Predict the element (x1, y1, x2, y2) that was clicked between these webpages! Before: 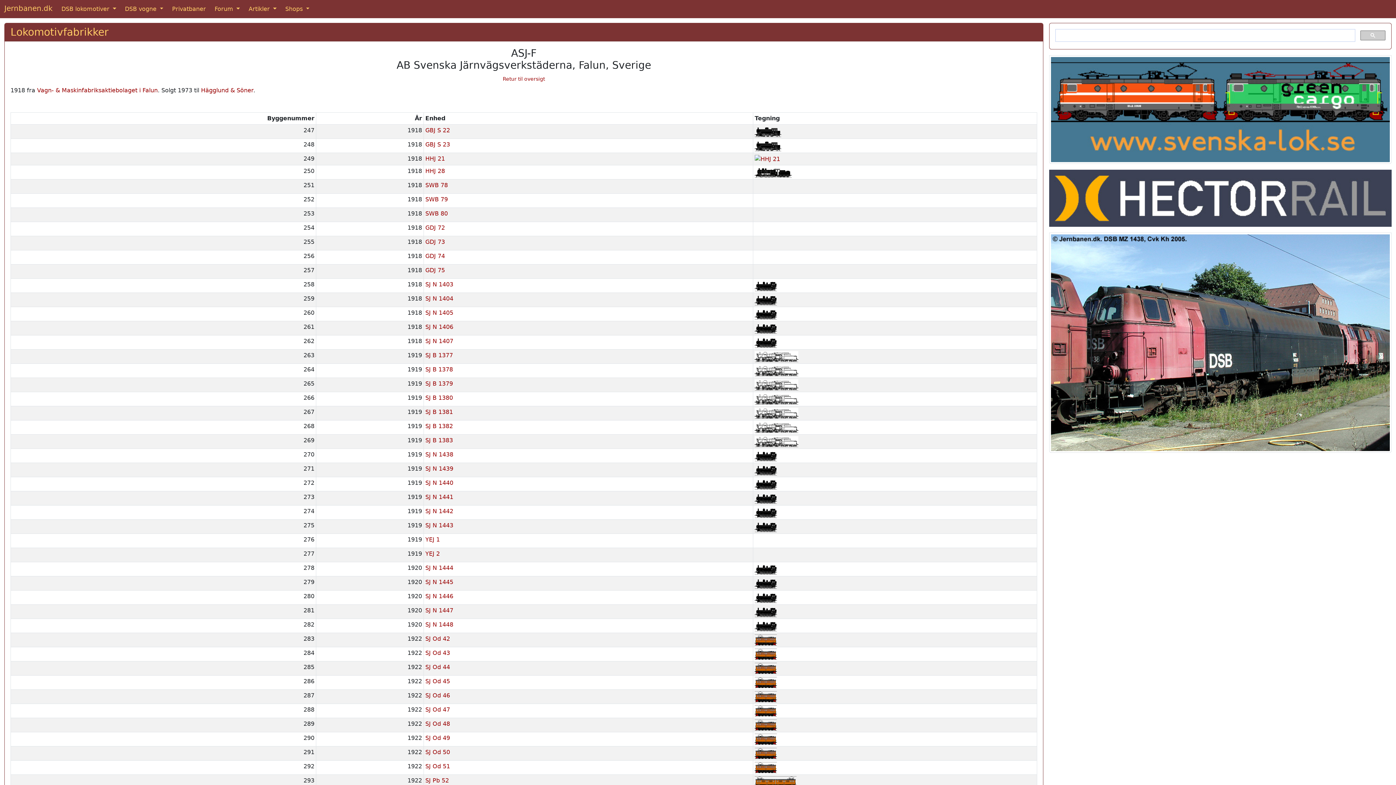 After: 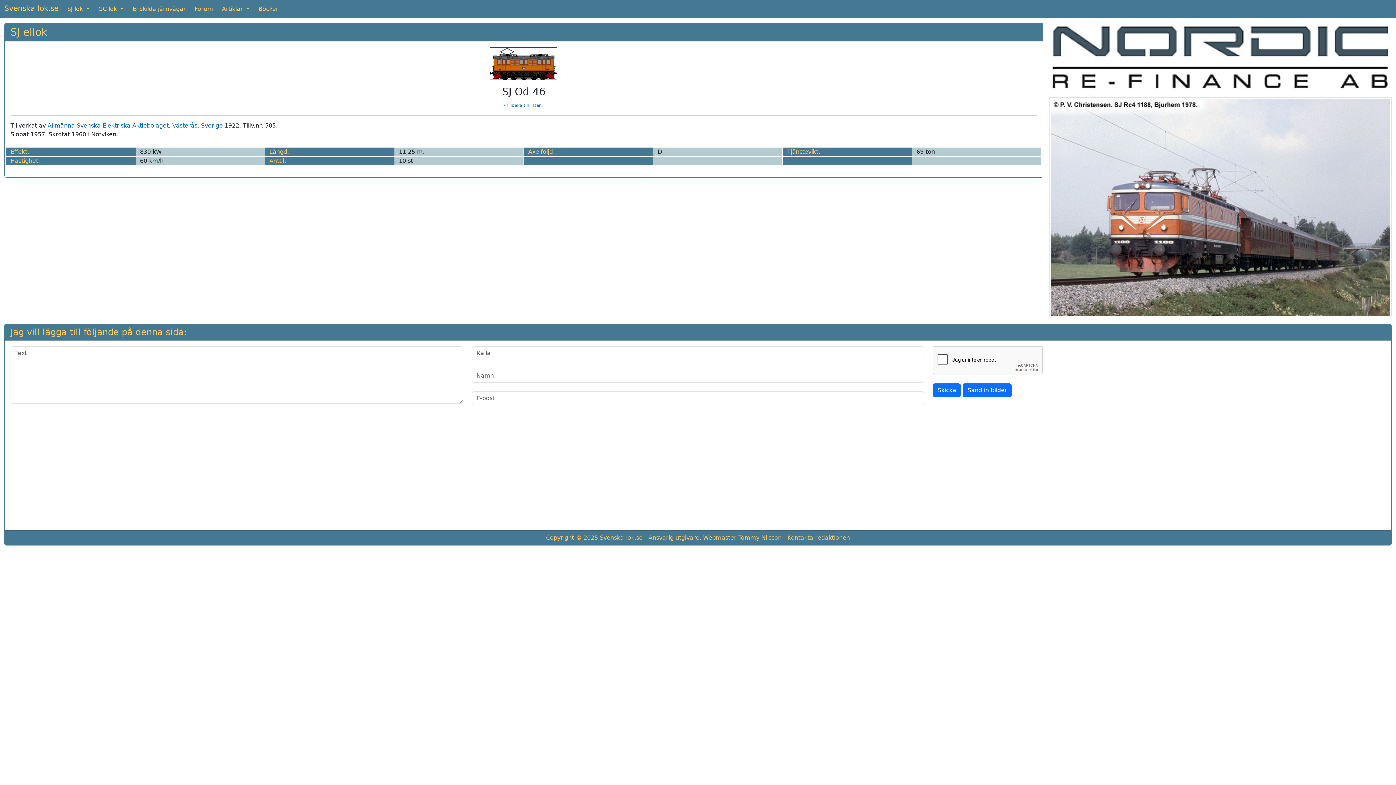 Action: bbox: (754, 693, 777, 700)